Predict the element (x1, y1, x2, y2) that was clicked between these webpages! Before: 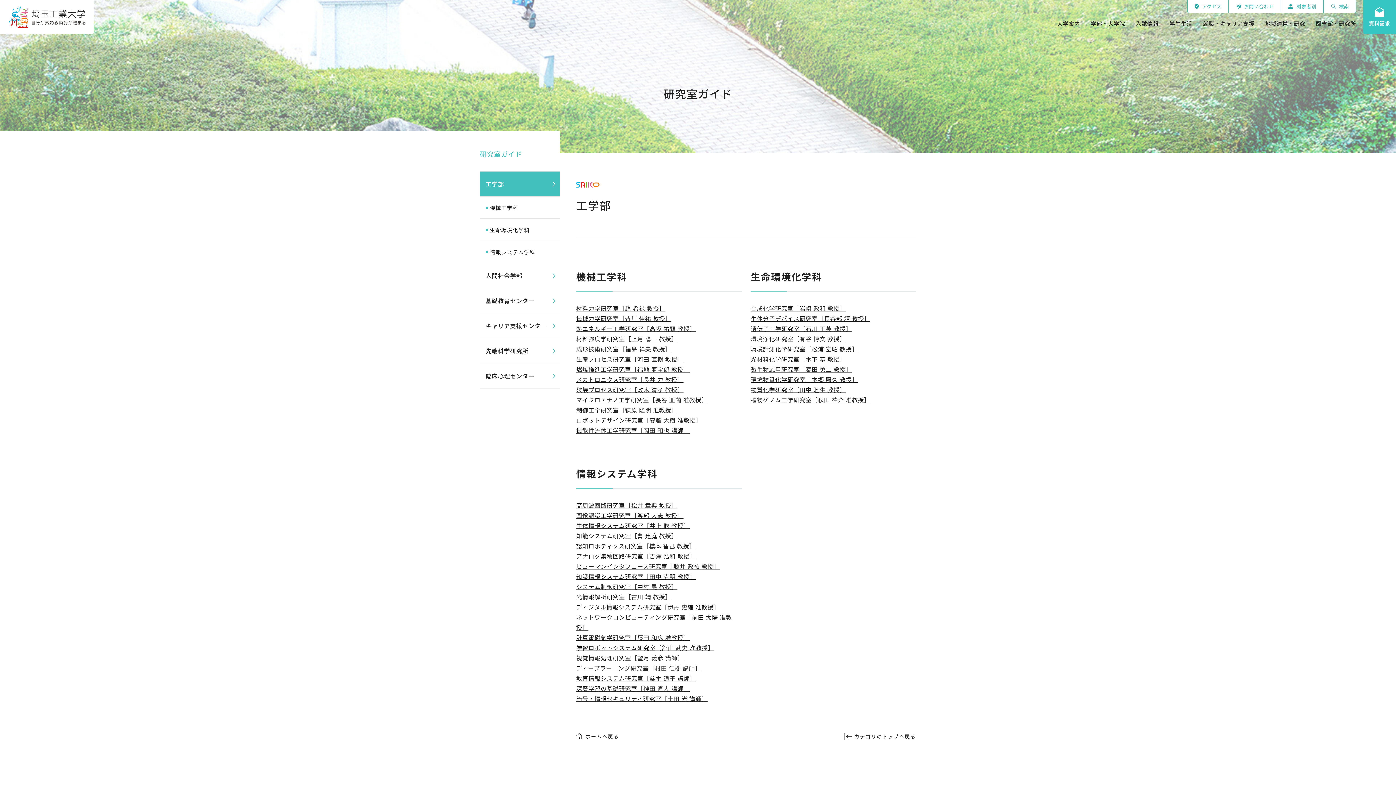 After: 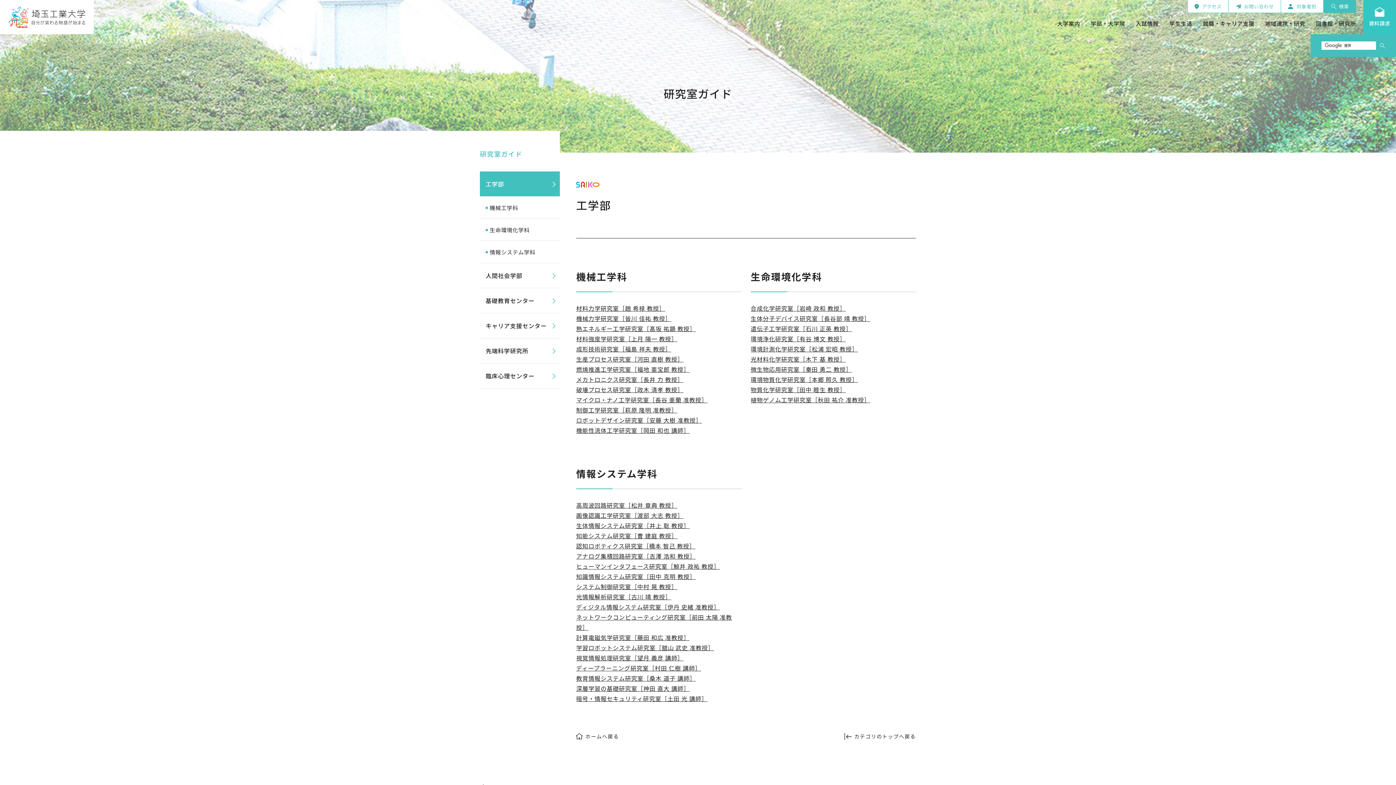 Action: bbox: (1324, 0, 1356, 12) label: 検索